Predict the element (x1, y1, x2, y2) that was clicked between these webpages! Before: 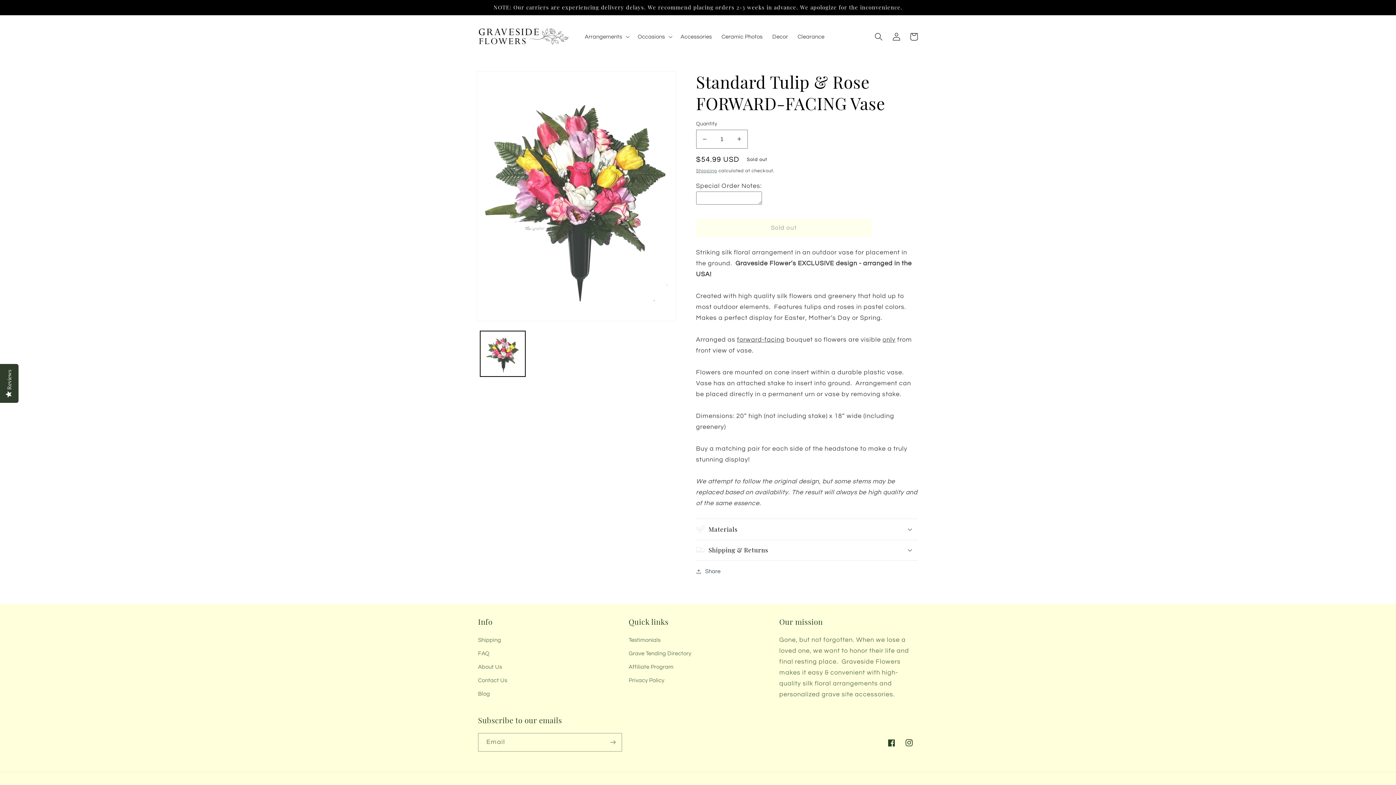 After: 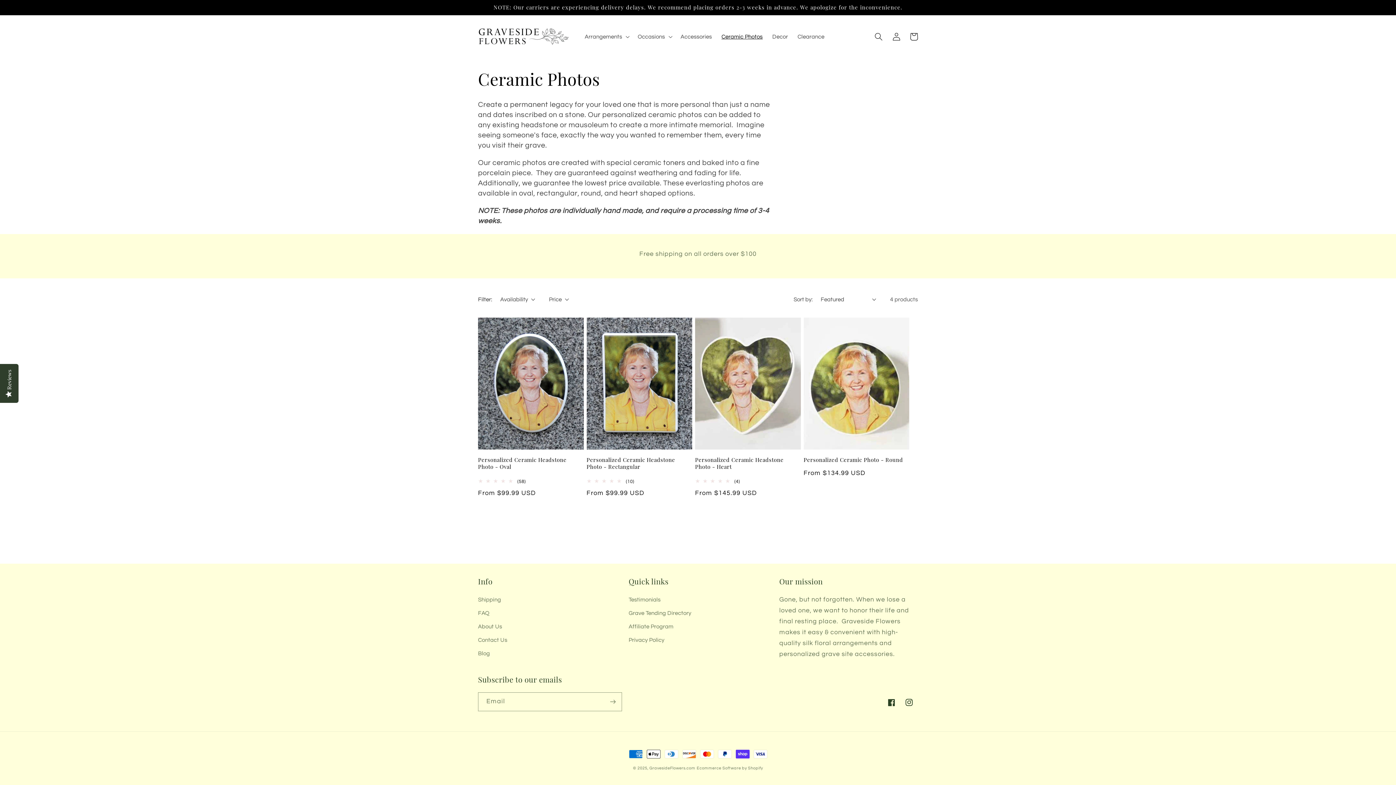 Action: label: Ceramic Photos bbox: (716, 28, 767, 45)